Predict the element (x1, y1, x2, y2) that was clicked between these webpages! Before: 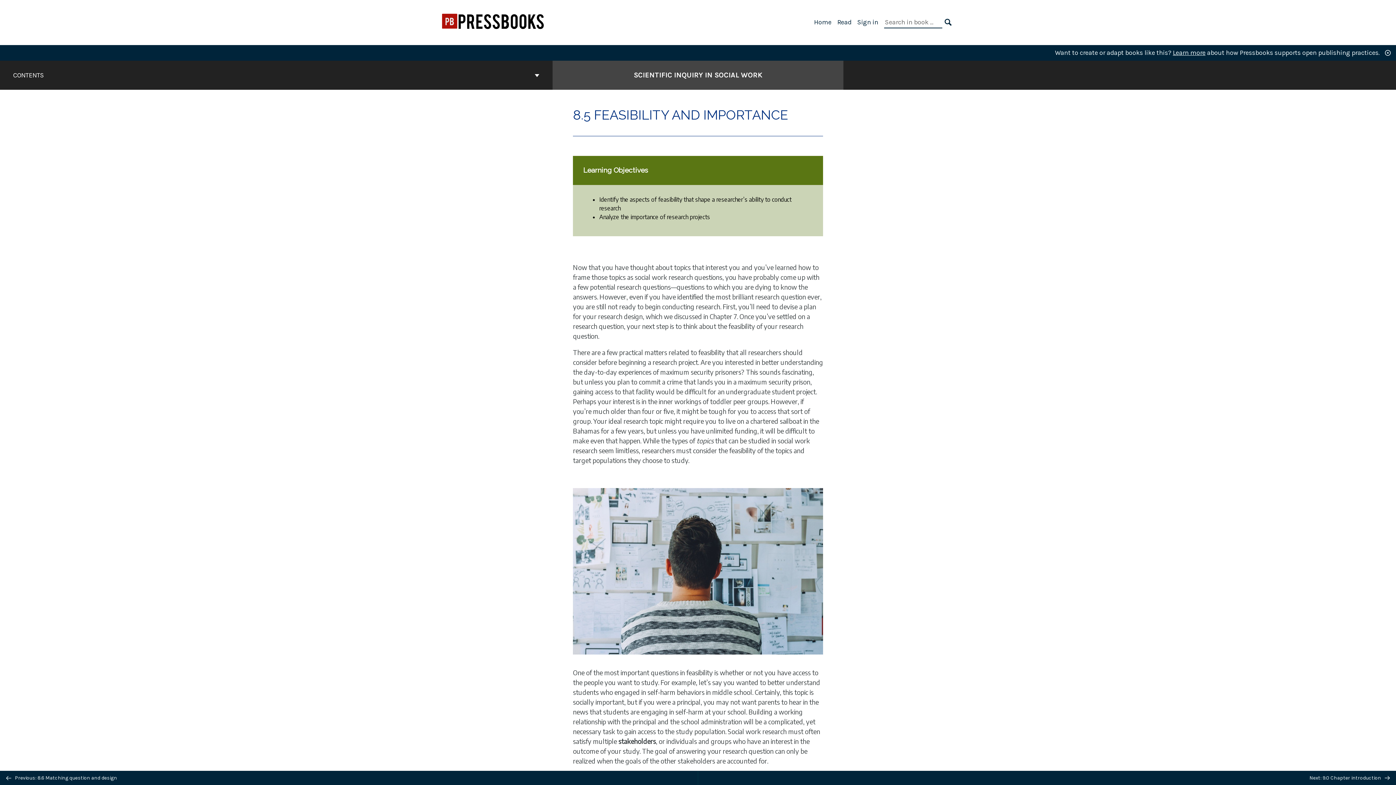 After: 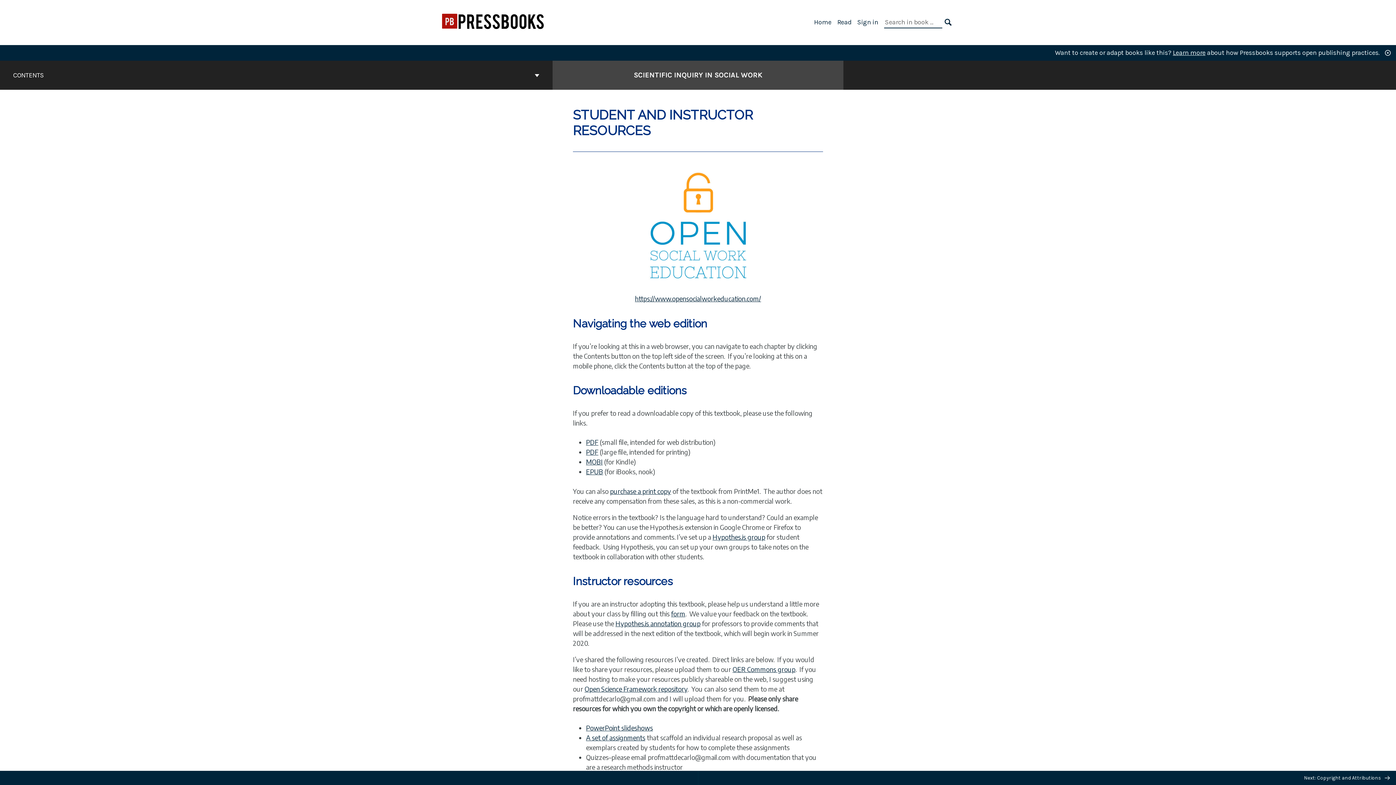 Action: label: Read bbox: (837, 18, 851, 26)